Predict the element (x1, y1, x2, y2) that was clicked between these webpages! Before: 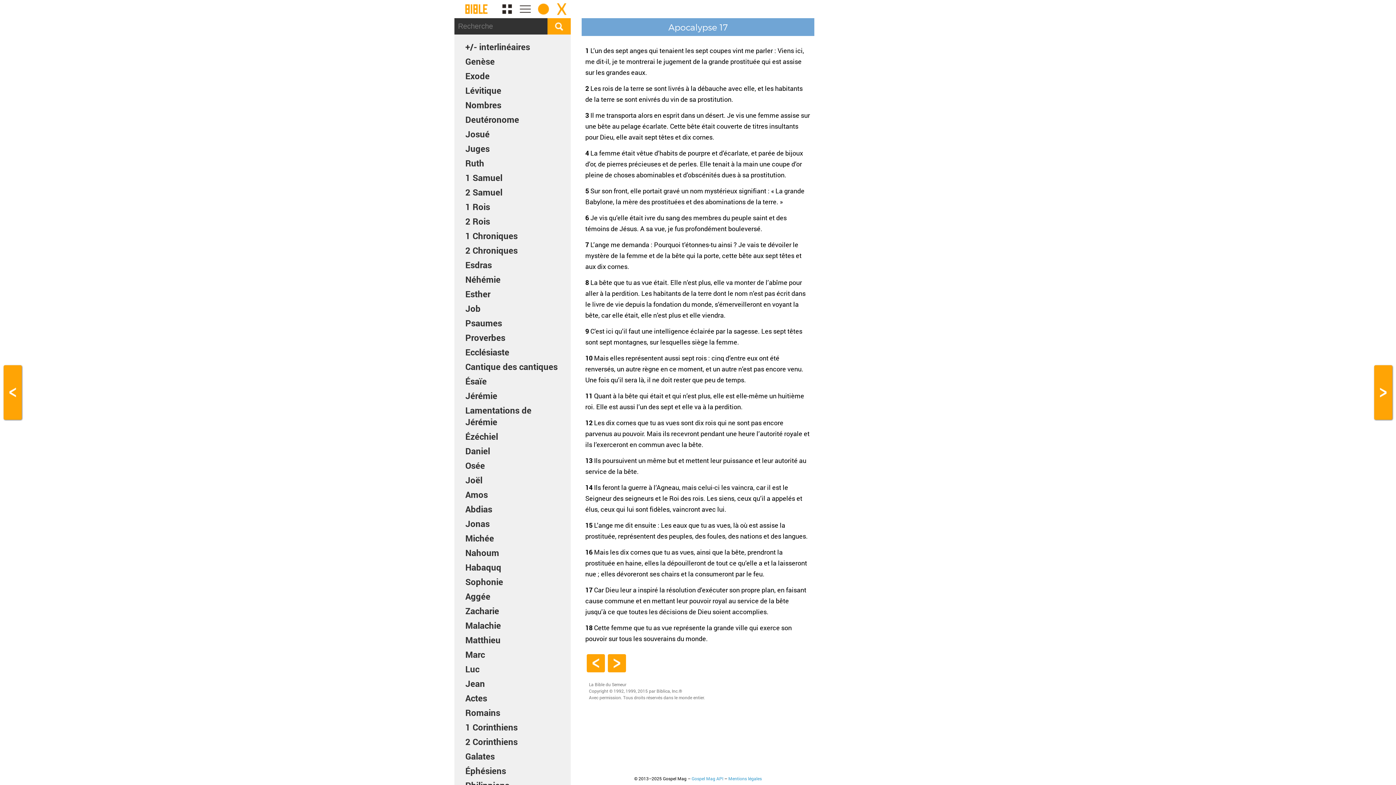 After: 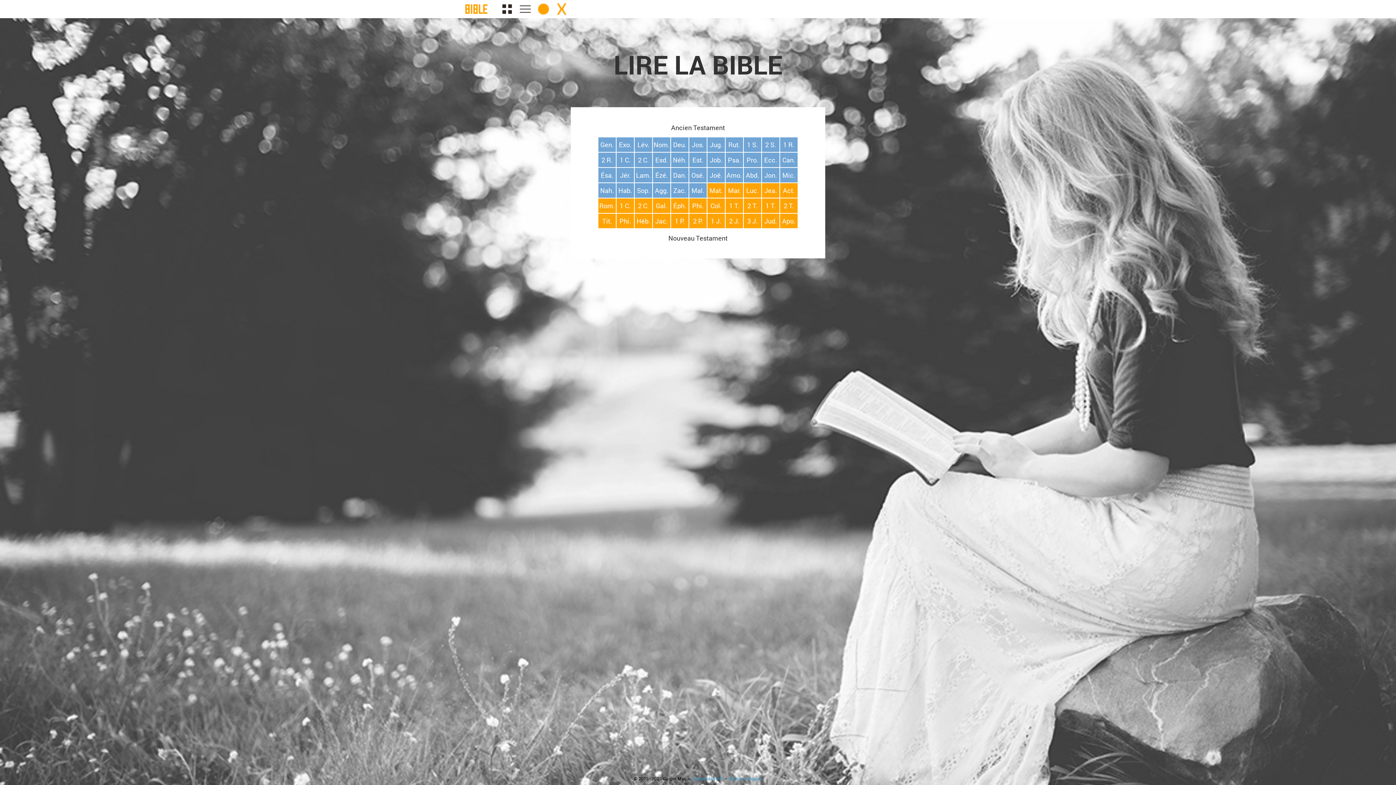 Action: bbox: (458, 11, 494, 20)